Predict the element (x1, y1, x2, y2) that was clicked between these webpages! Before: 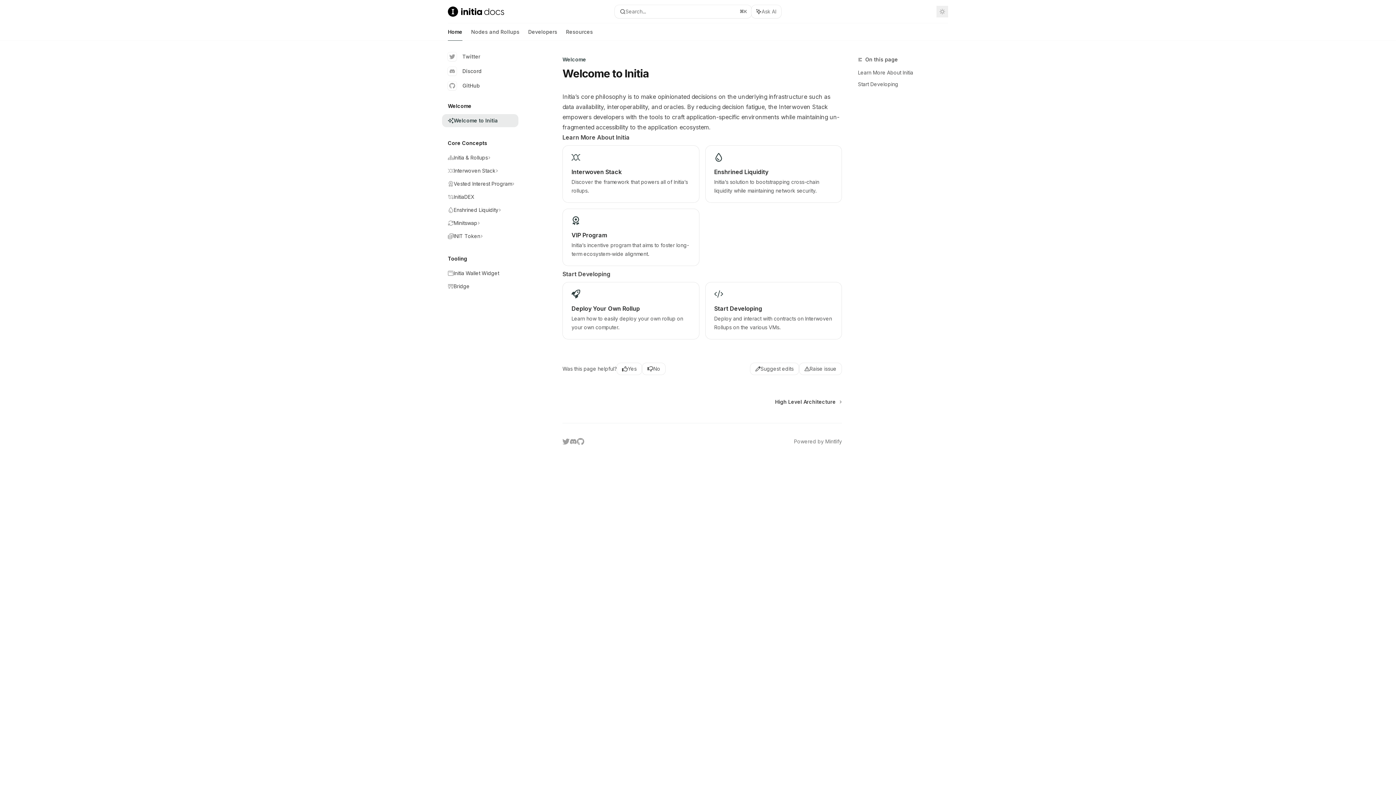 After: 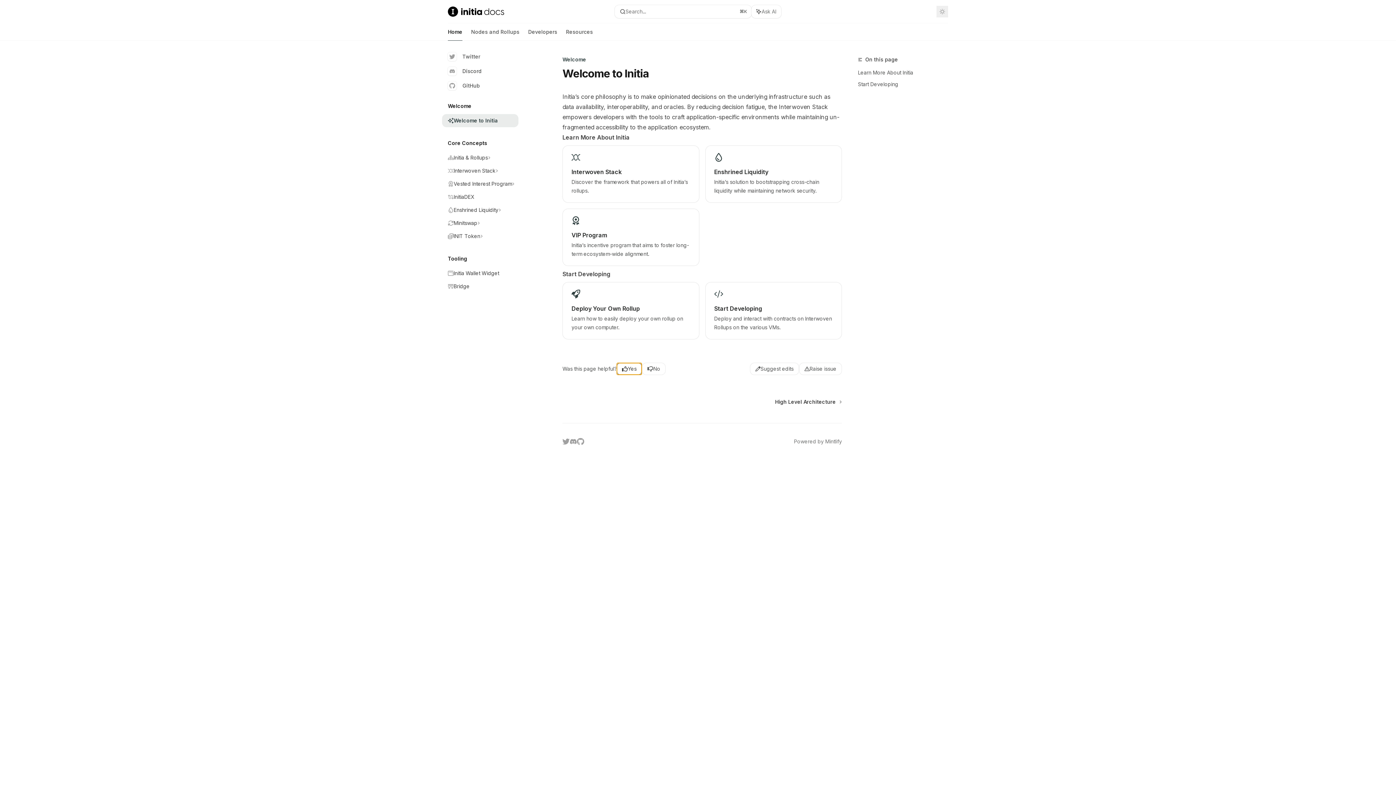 Action: bbox: (616, 362, 642, 375) label: Yes